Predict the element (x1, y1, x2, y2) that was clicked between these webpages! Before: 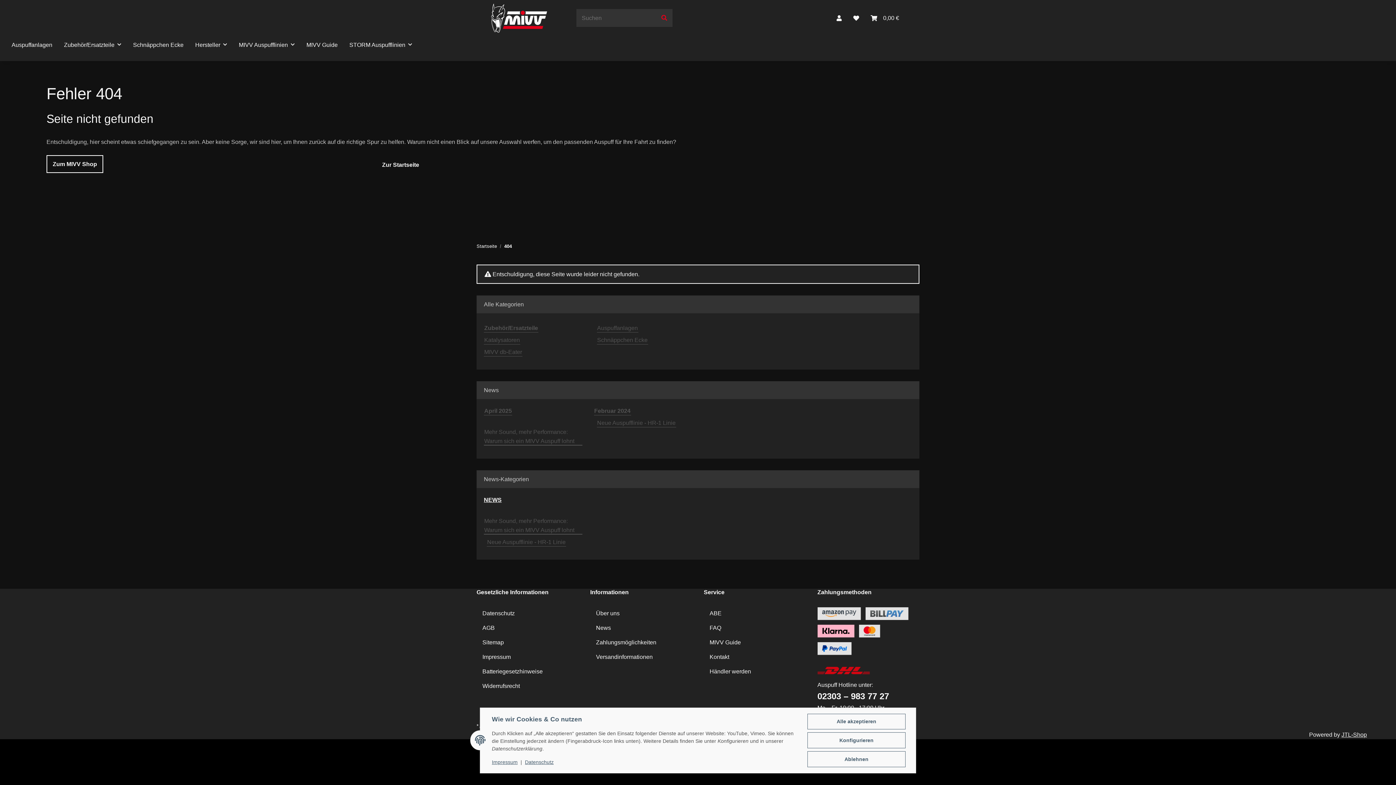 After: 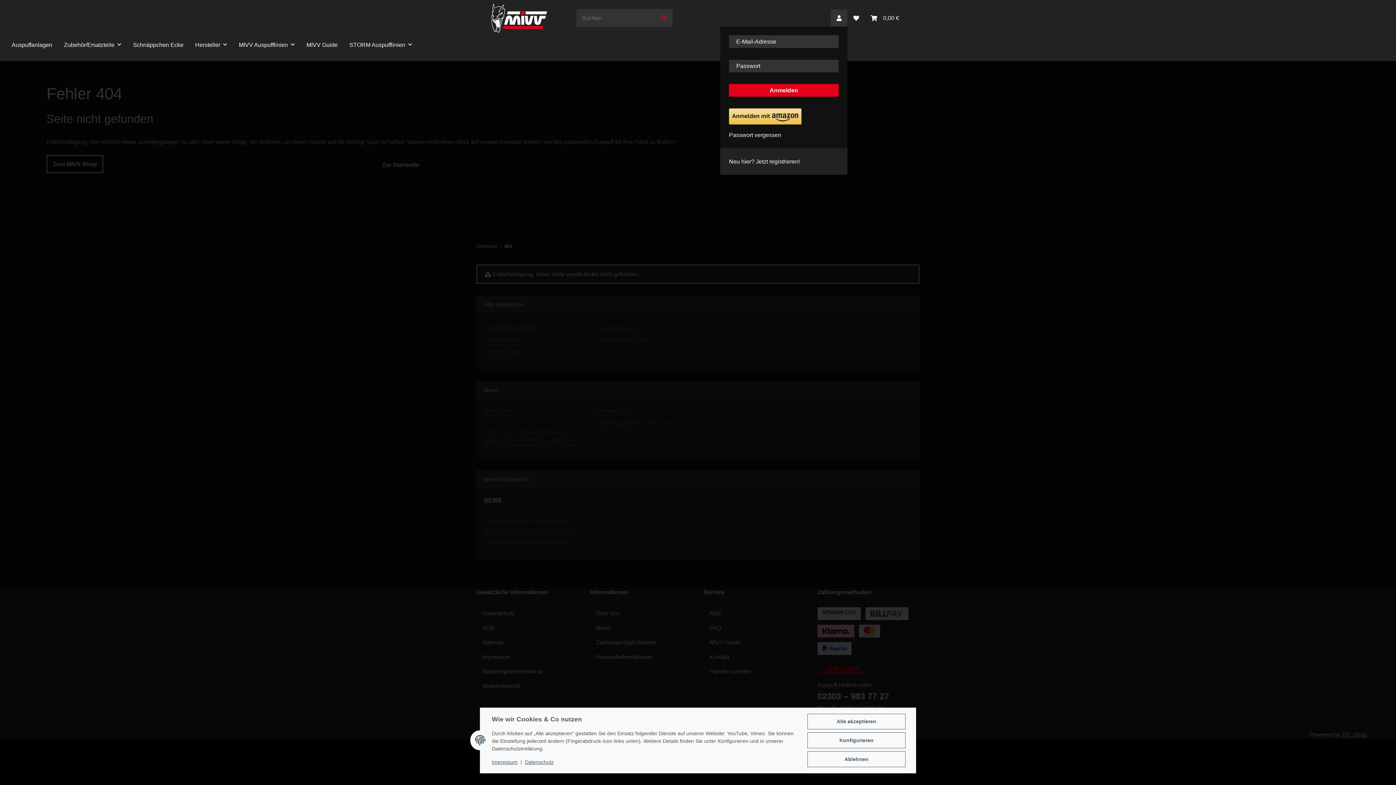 Action: label: Mein Konto bbox: (831, 9, 847, 26)